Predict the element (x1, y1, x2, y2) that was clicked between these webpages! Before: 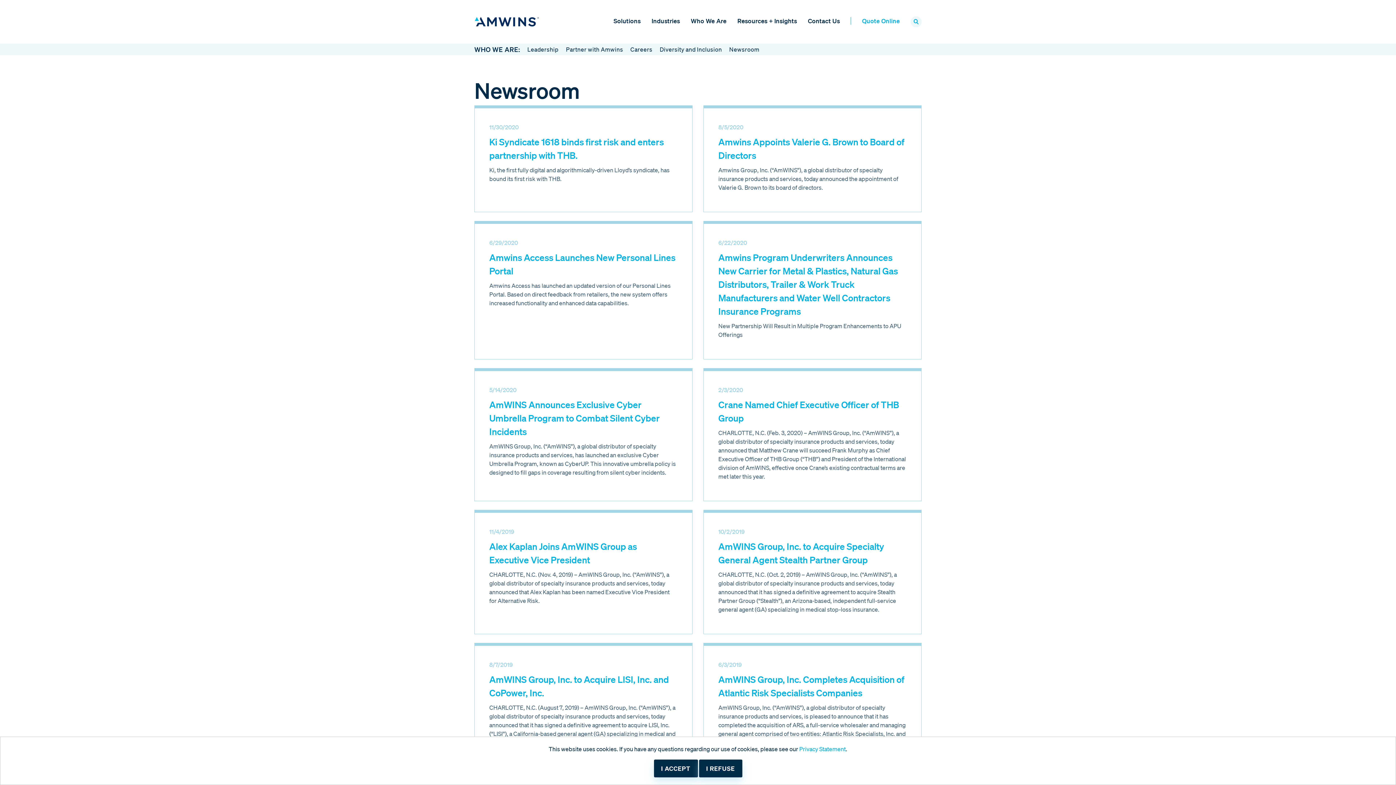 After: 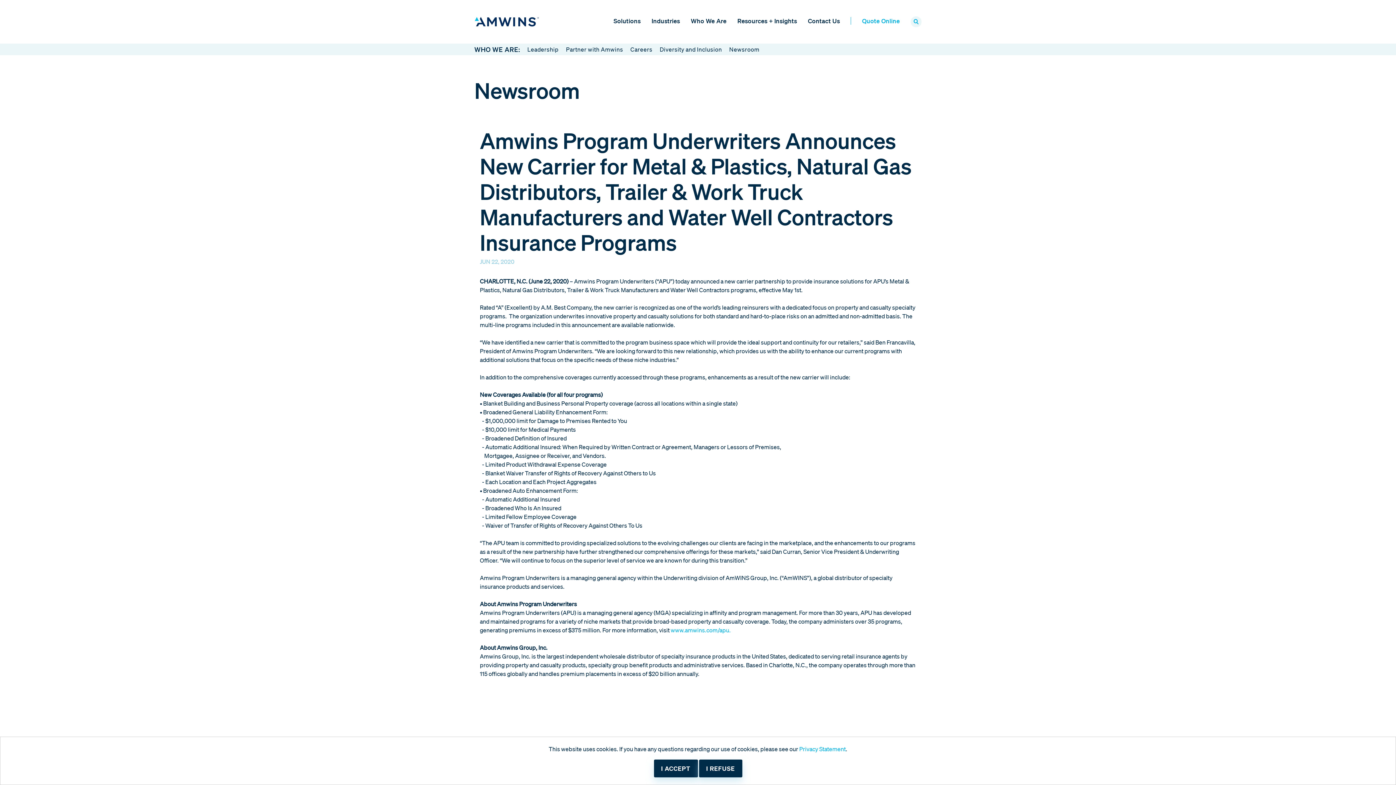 Action: label: 6/22/2020
Amwins Program Underwriters Announces New Carrier for Metal & Plastics, Natural Gas Distributors, Trailer & Work Truck Manufacturers and Water Well Contractors Insurance Programs
New Partnership Will Result in Multiple Program Enhancements to APU Offerings bbox: (703, 221, 921, 368)